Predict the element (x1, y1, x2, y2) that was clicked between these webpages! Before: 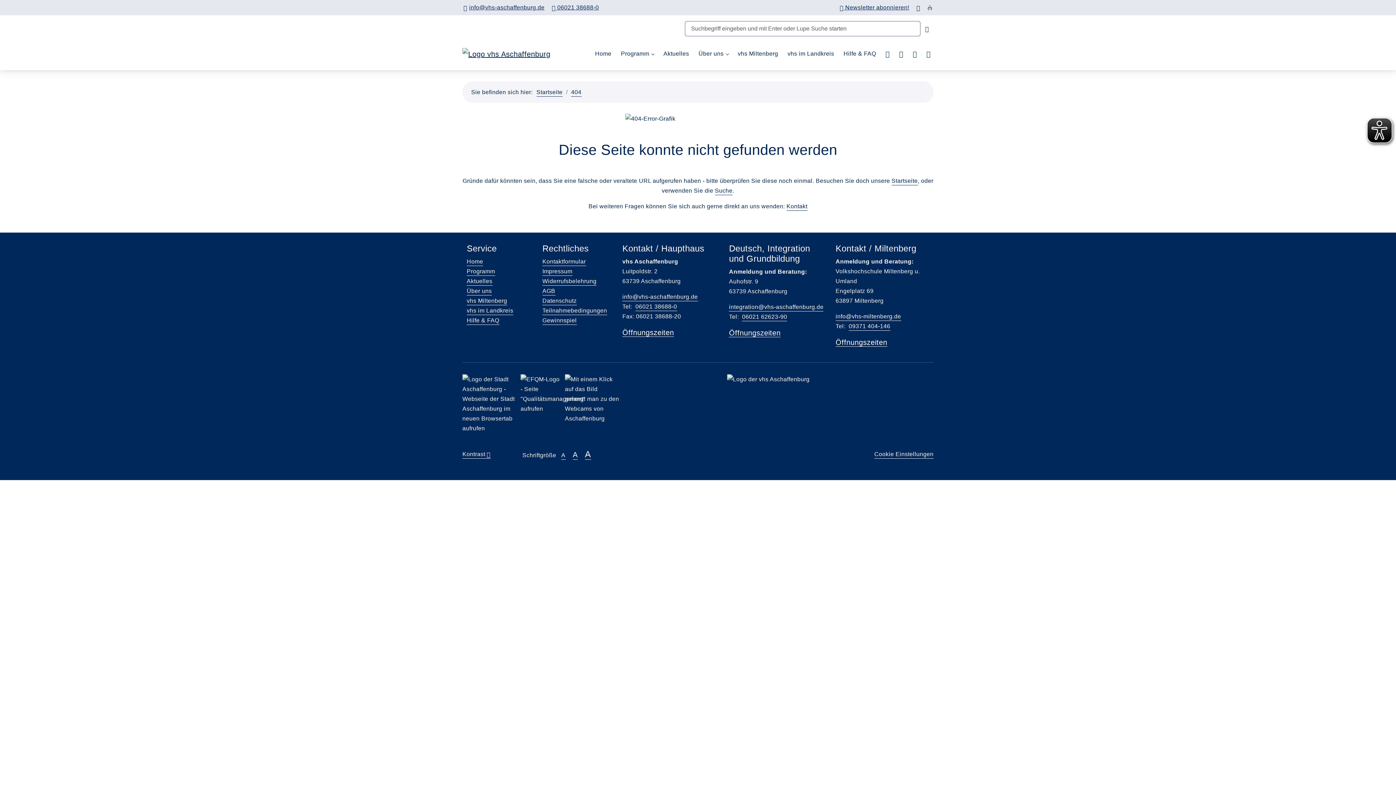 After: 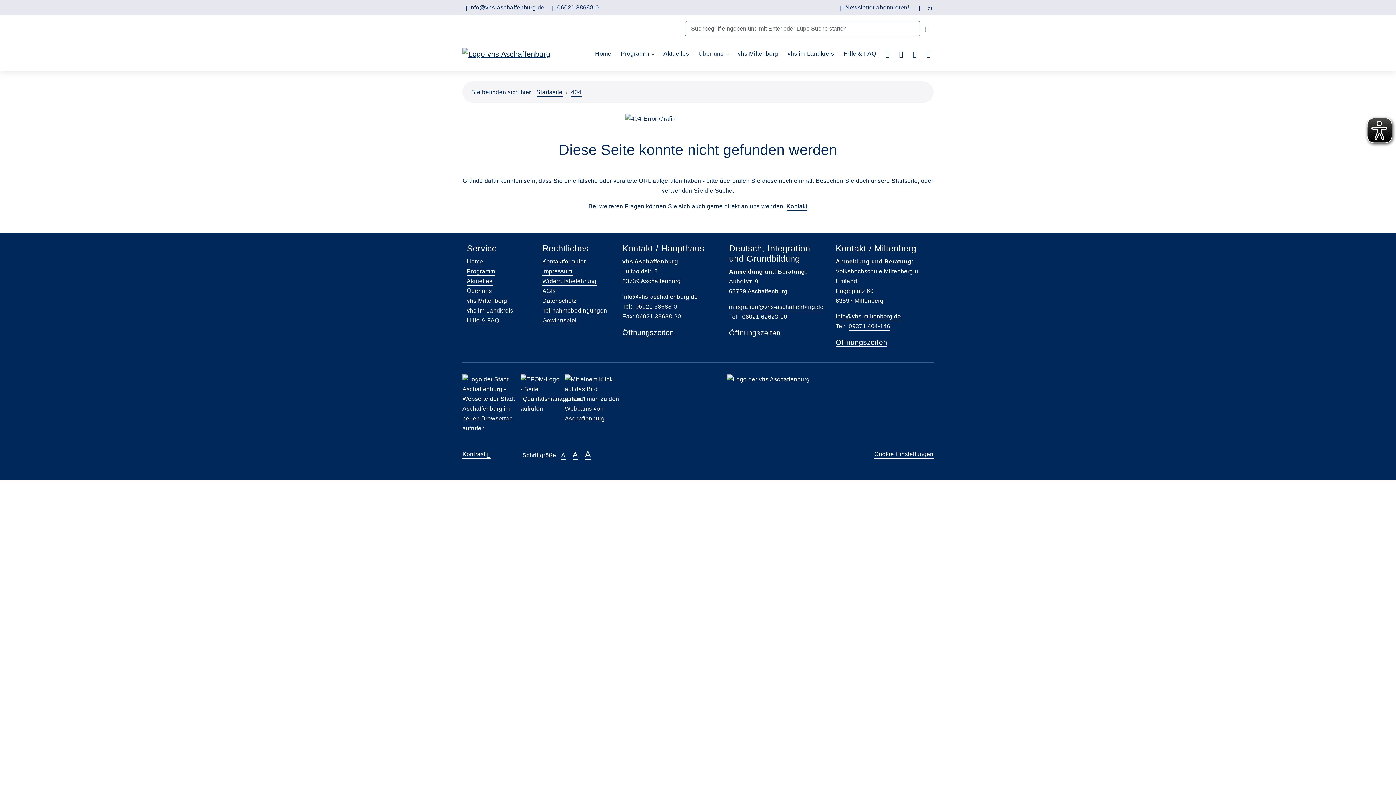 Action: label: 06021 62623-90 bbox: (742, 313, 787, 321)